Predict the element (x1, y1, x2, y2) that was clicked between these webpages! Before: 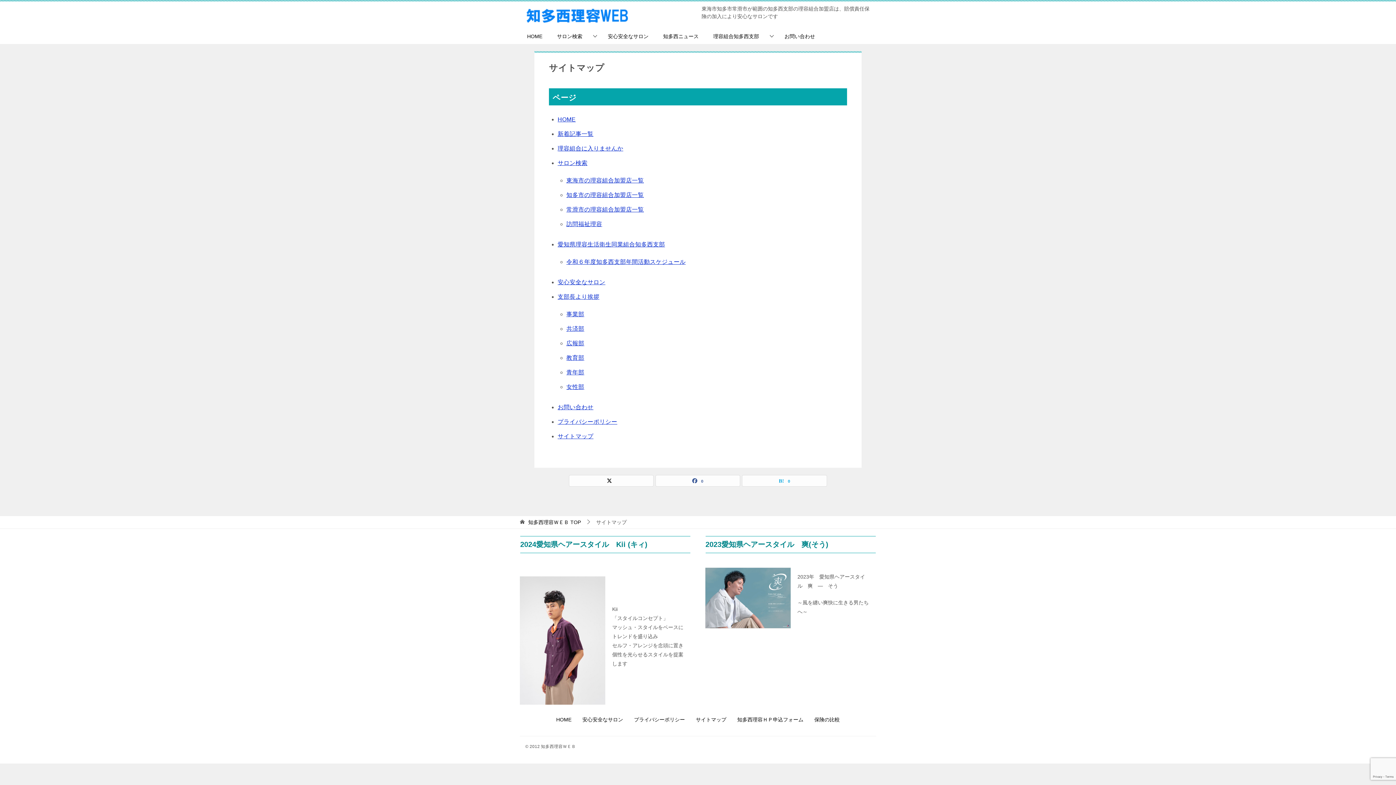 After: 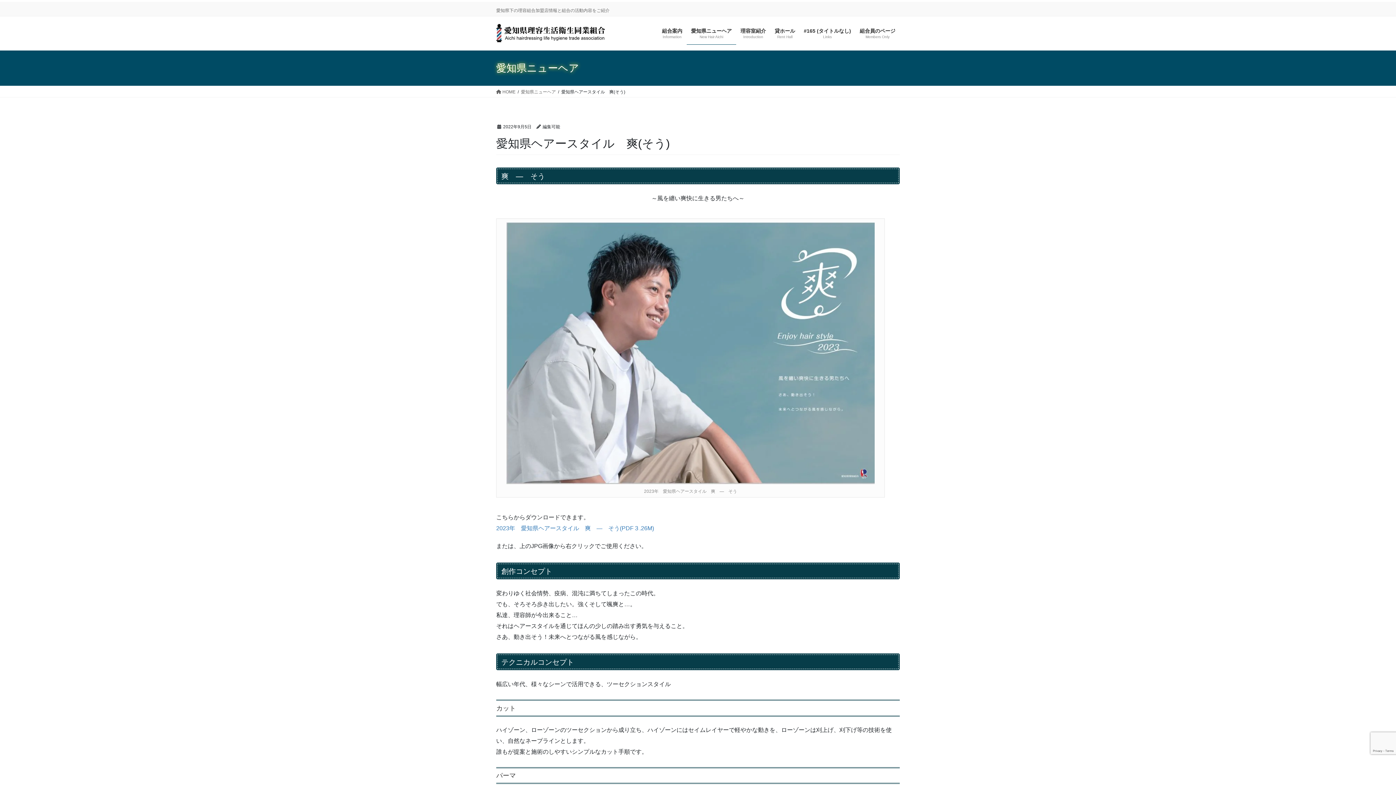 Action: bbox: (705, 568, 790, 628)